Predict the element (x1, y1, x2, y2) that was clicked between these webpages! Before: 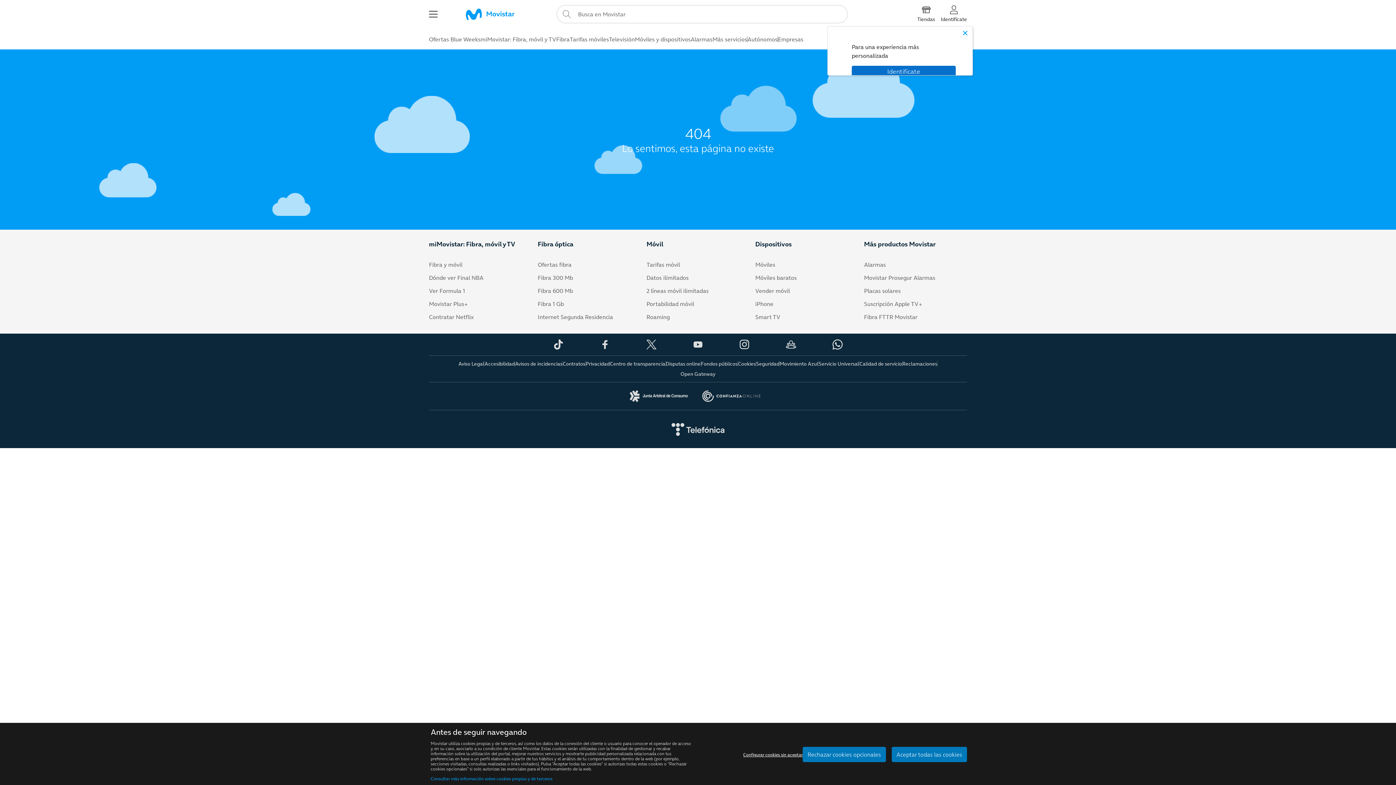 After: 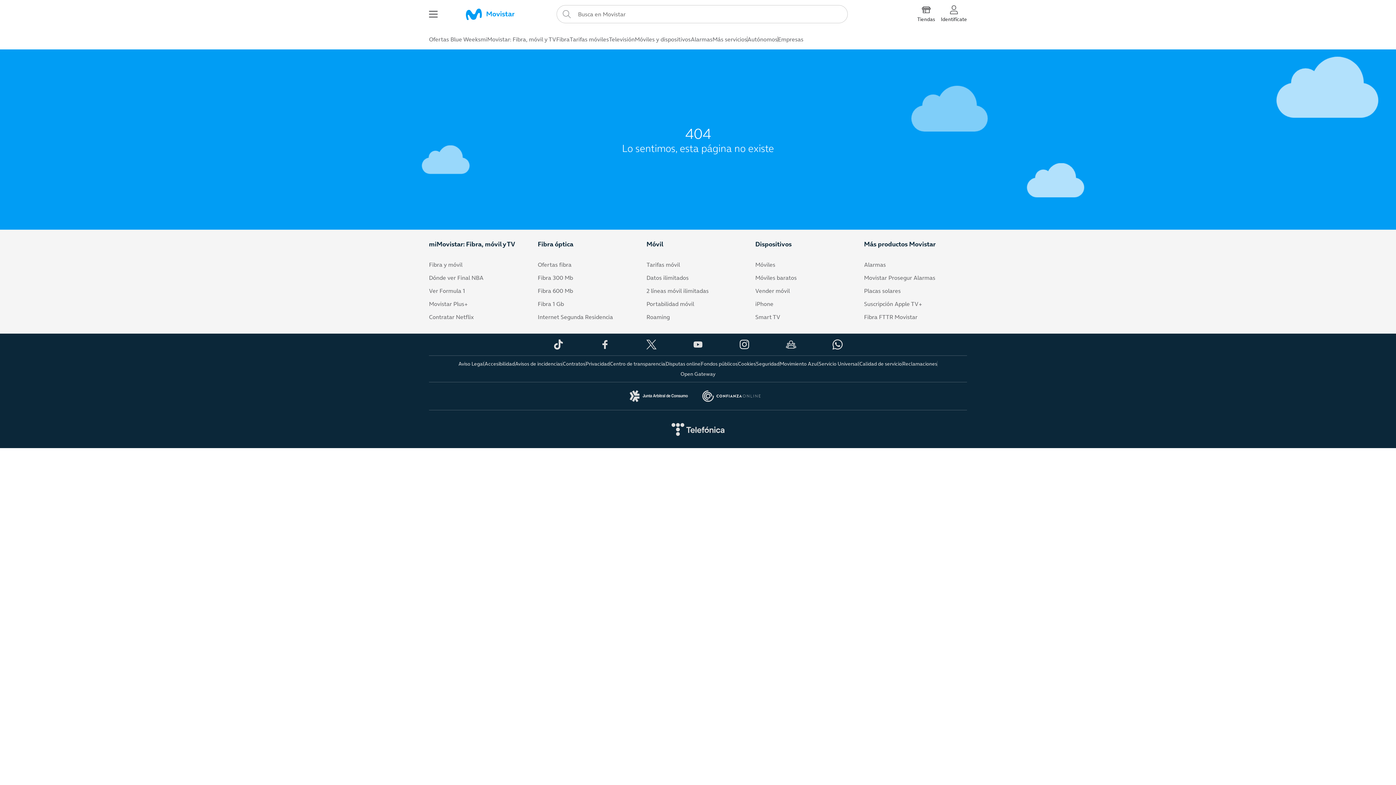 Action: bbox: (891, 747, 967, 762) label: Aceptar cookies